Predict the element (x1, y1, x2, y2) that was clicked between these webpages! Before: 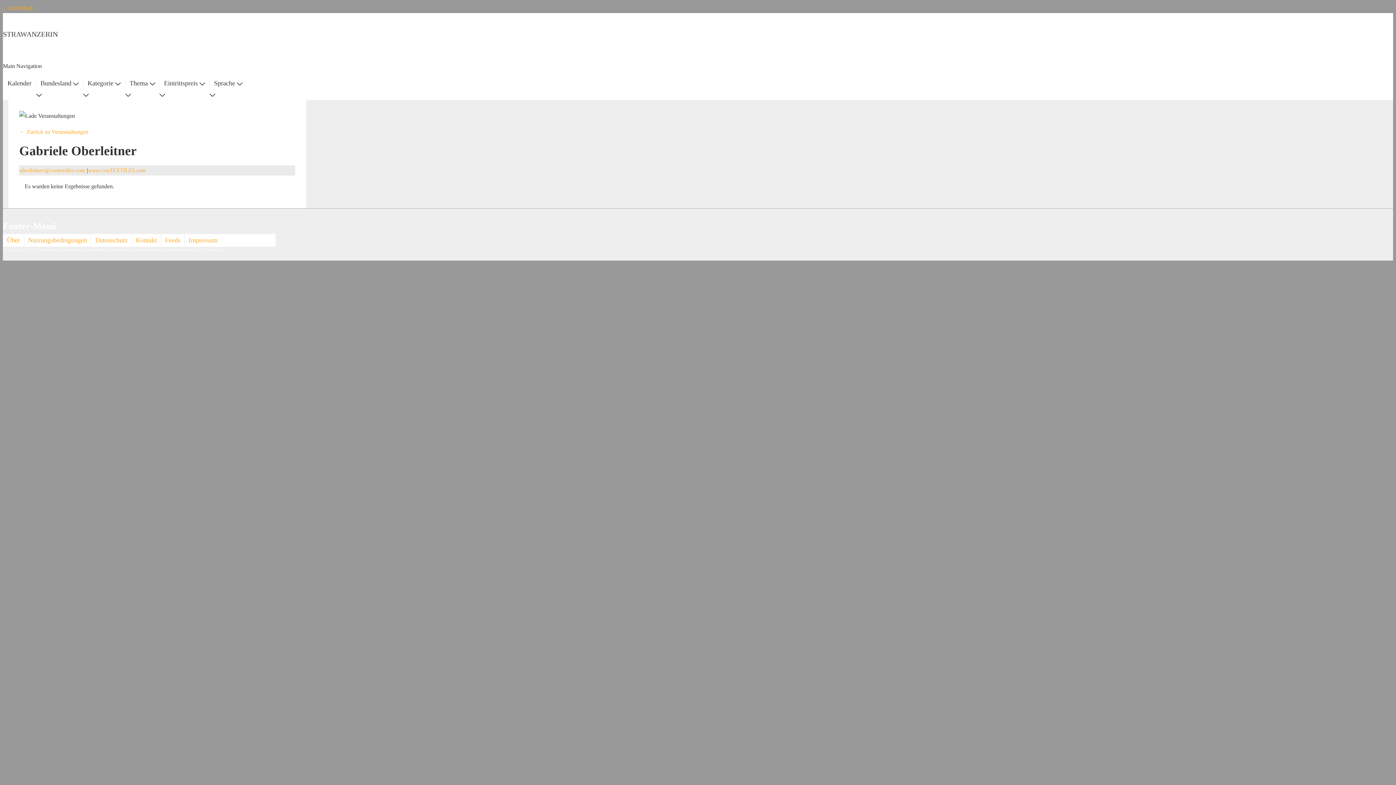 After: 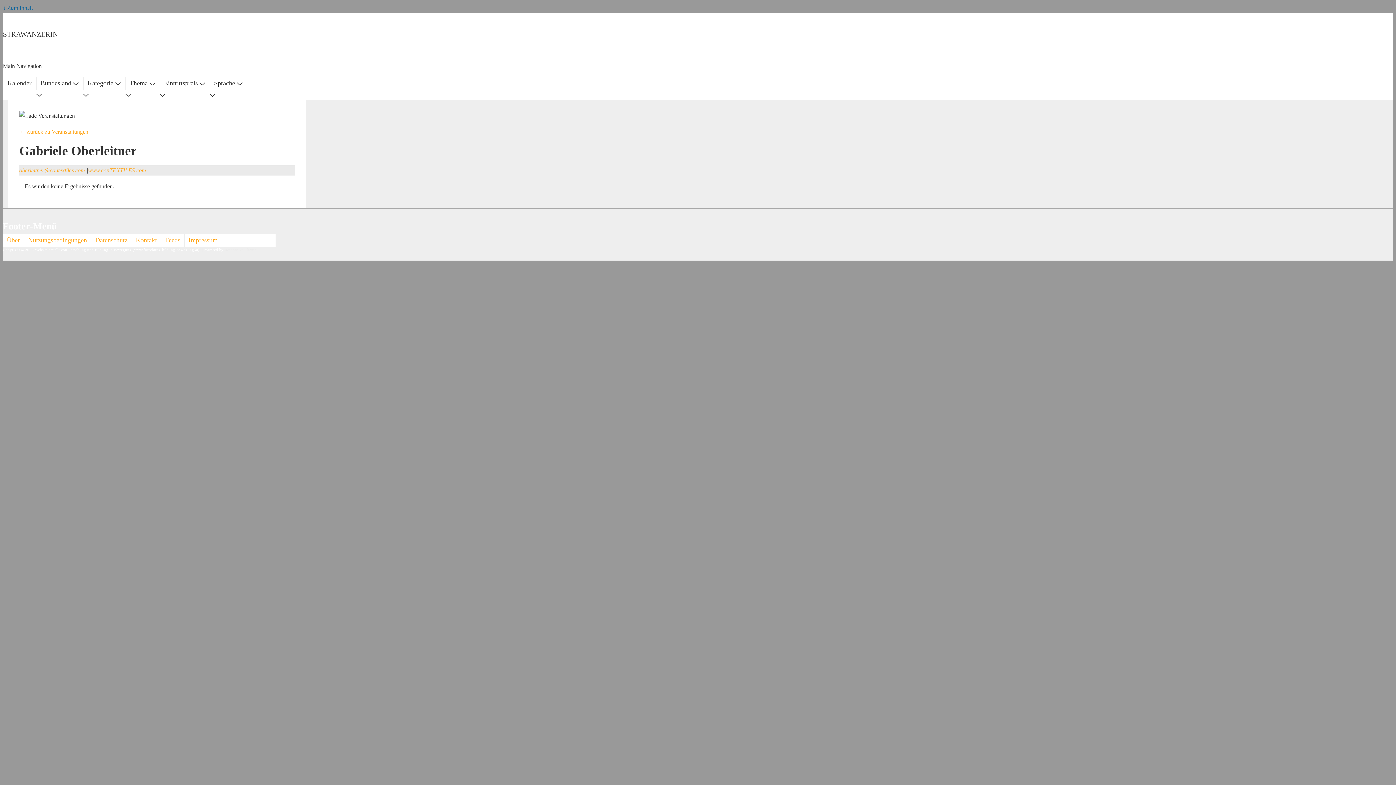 Action: label: ↓ Zum Inhalt bbox: (2, 4, 32, 10)